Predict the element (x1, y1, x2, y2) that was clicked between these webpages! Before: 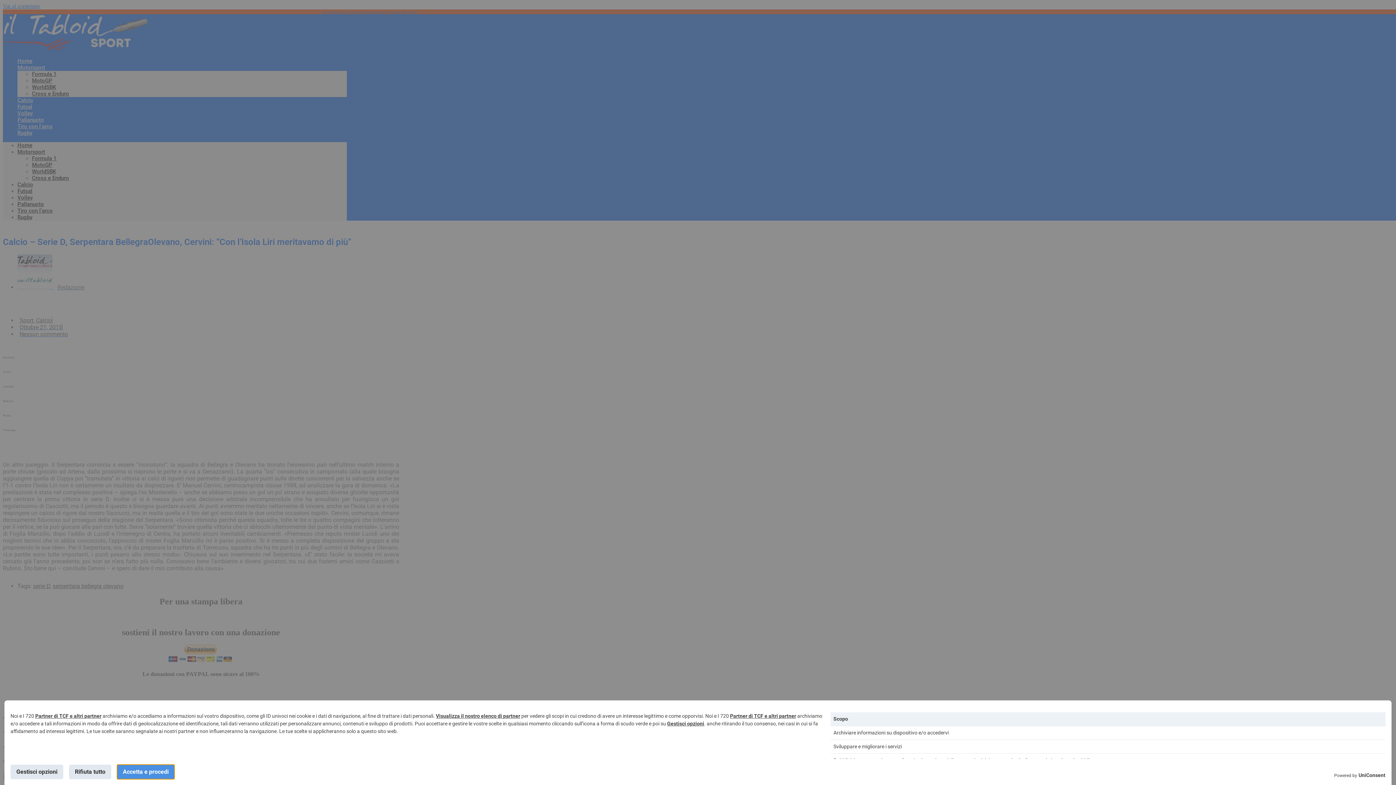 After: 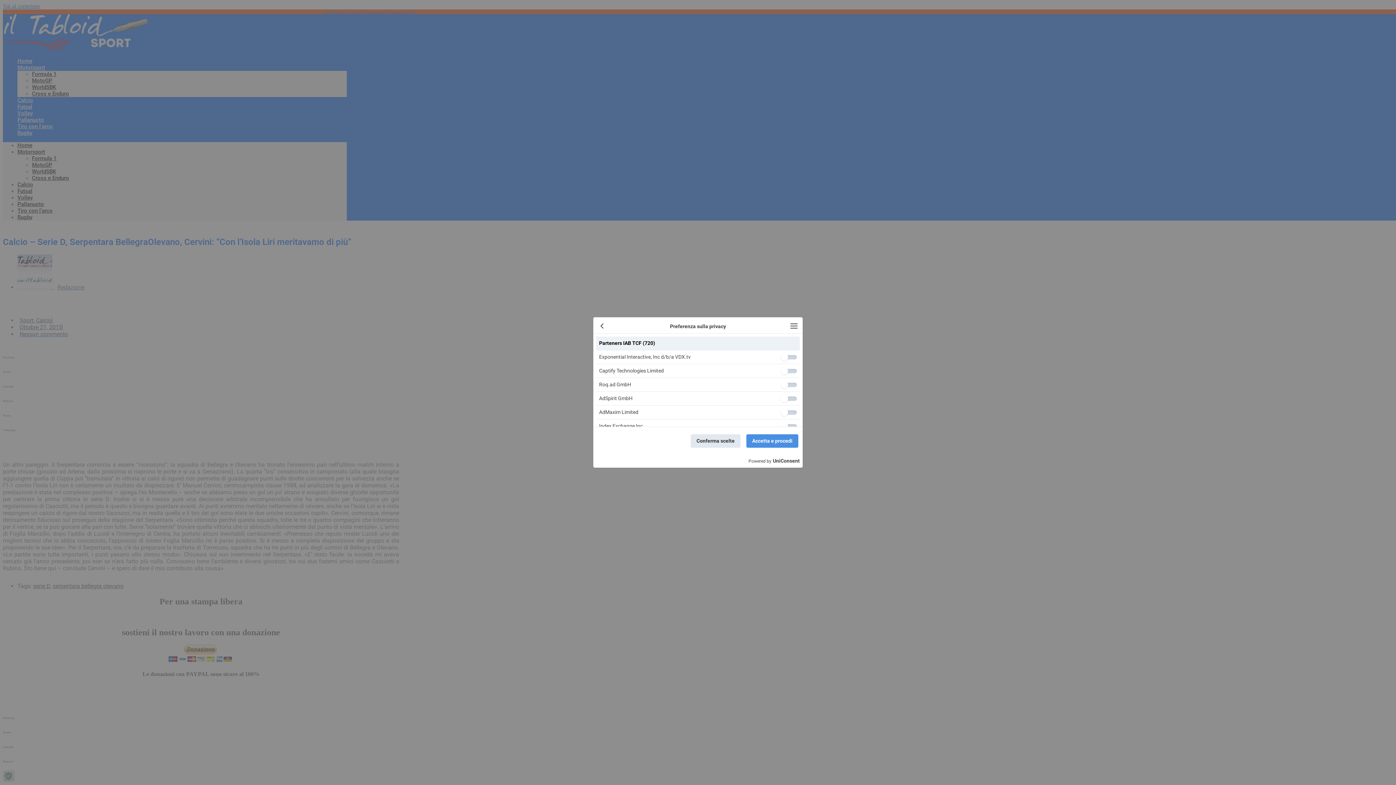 Action: bbox: (436, 713, 520, 719) label: Visualizza il nostro elenco di partner